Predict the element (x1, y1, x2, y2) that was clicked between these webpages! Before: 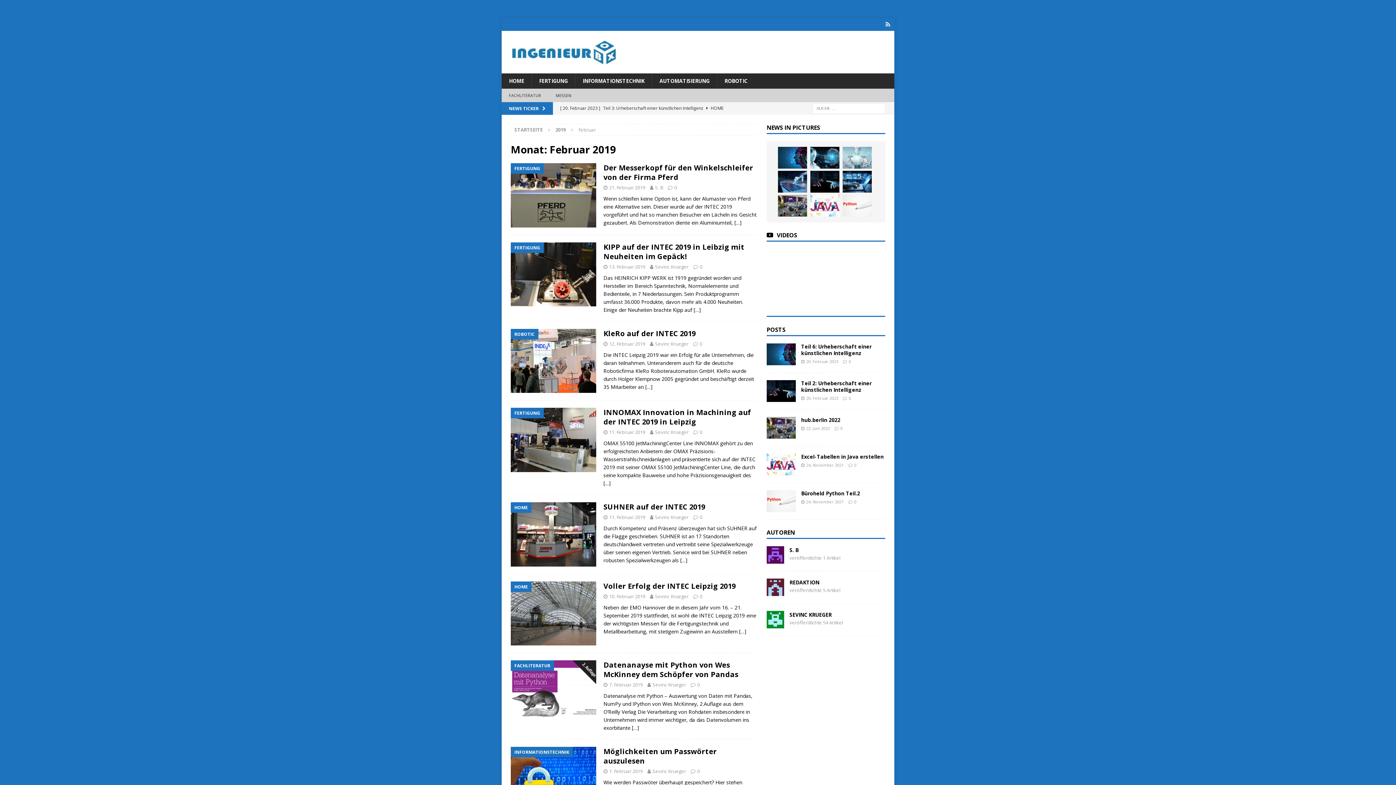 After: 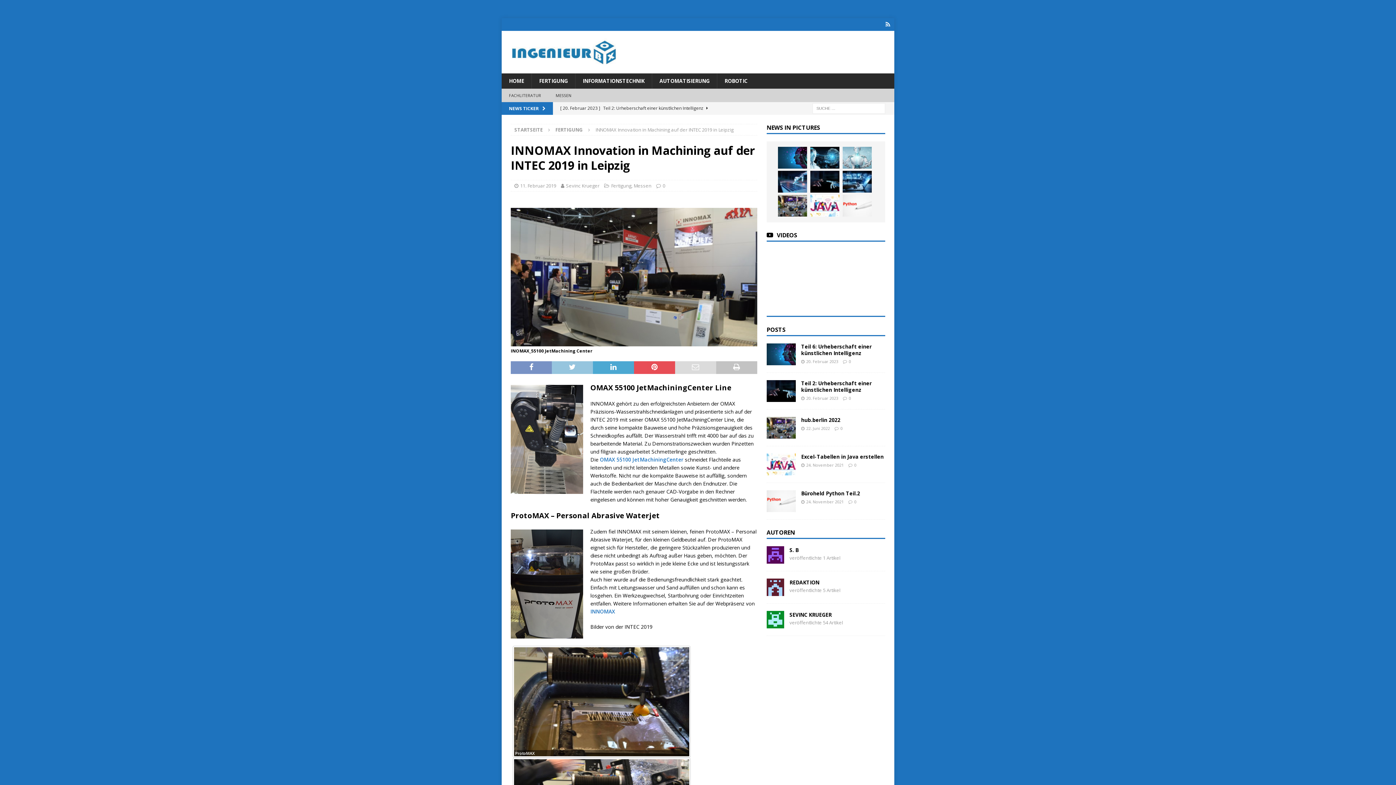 Action: bbox: (603, 480, 610, 487) label: […]